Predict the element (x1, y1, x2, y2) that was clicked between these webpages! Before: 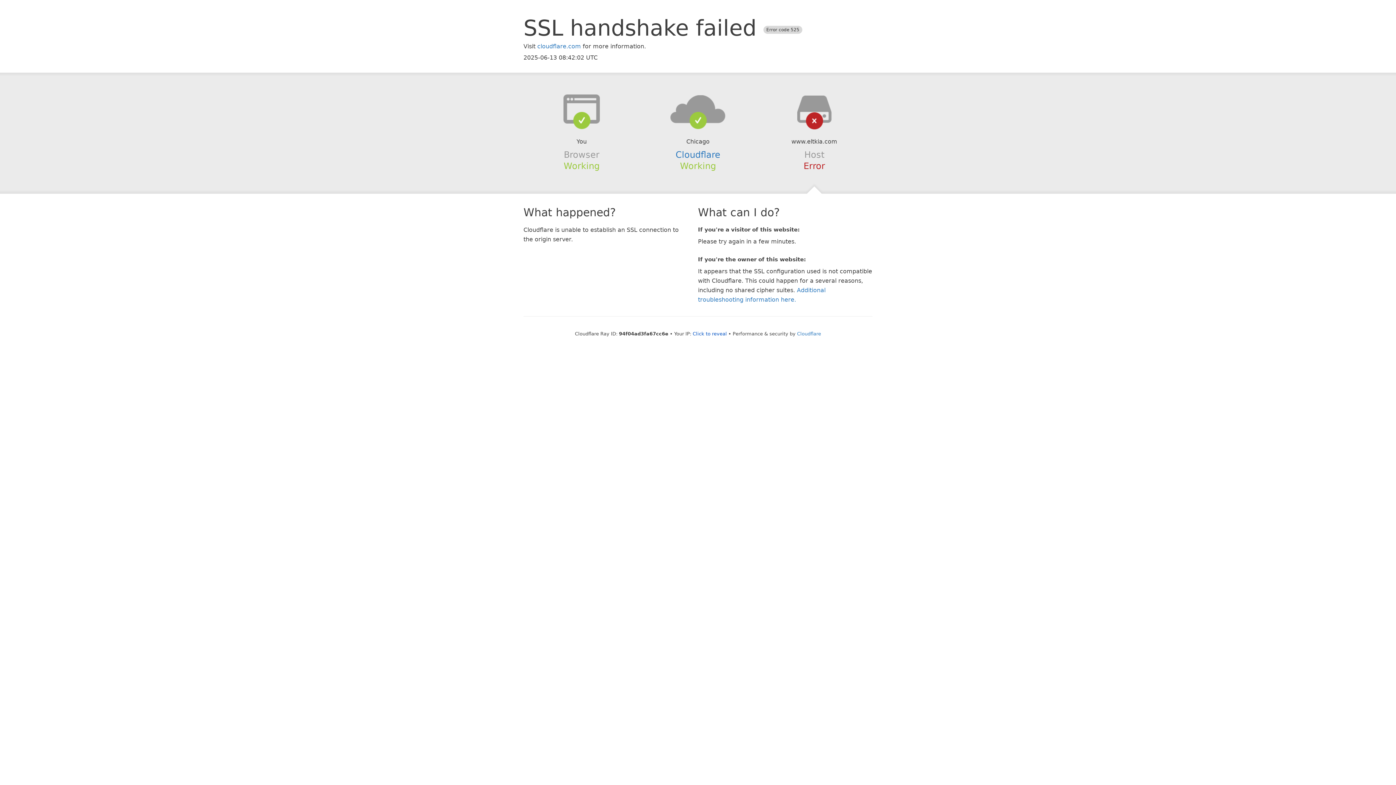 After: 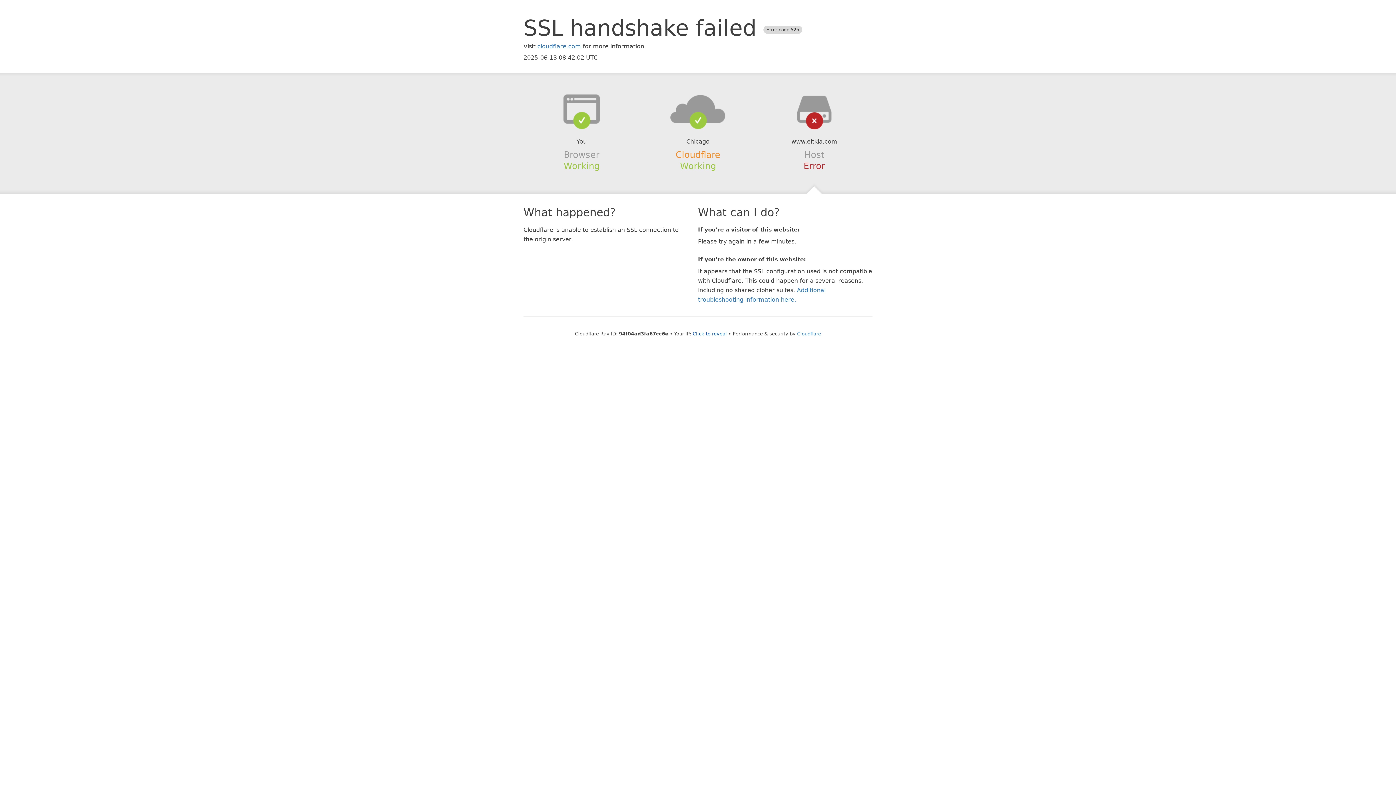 Action: bbox: (675, 149, 720, 159) label: Cloudflare